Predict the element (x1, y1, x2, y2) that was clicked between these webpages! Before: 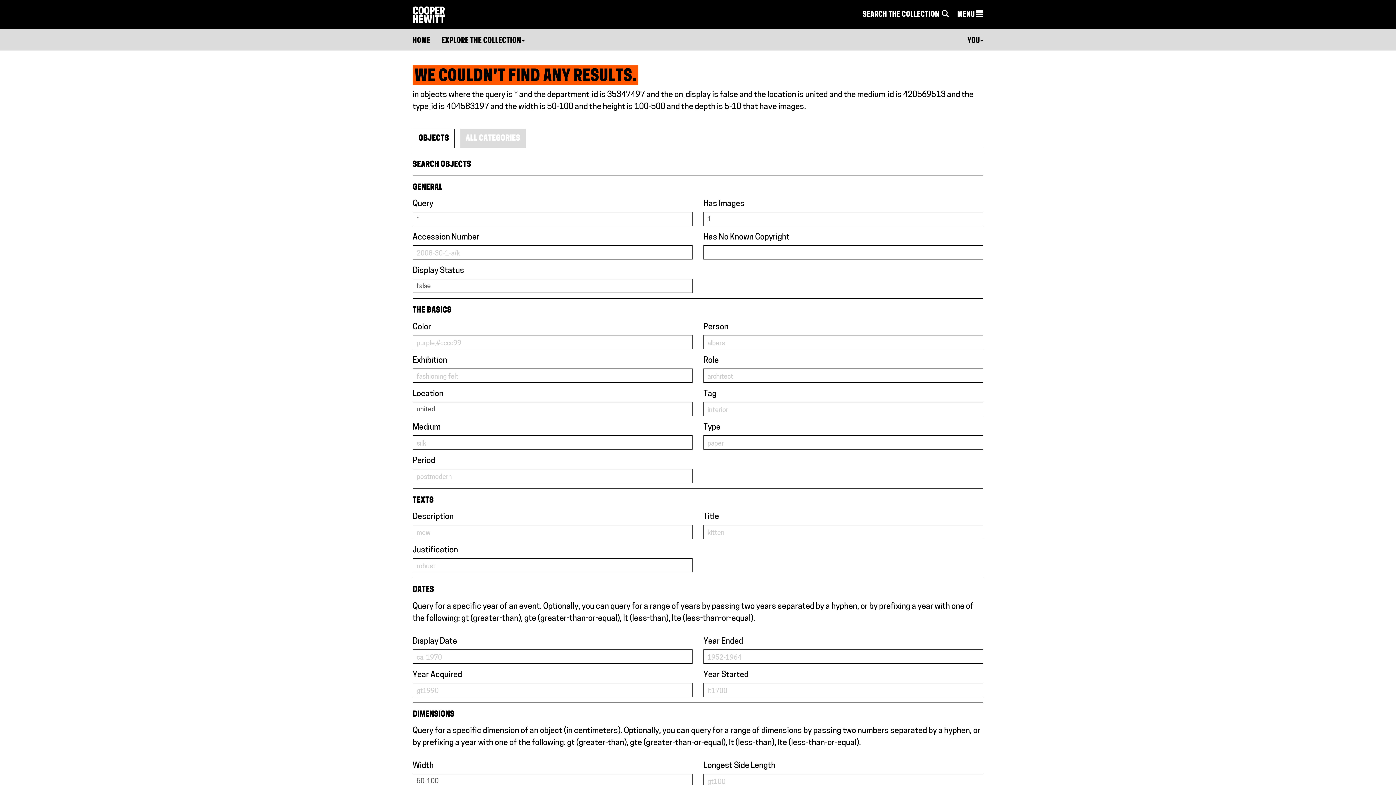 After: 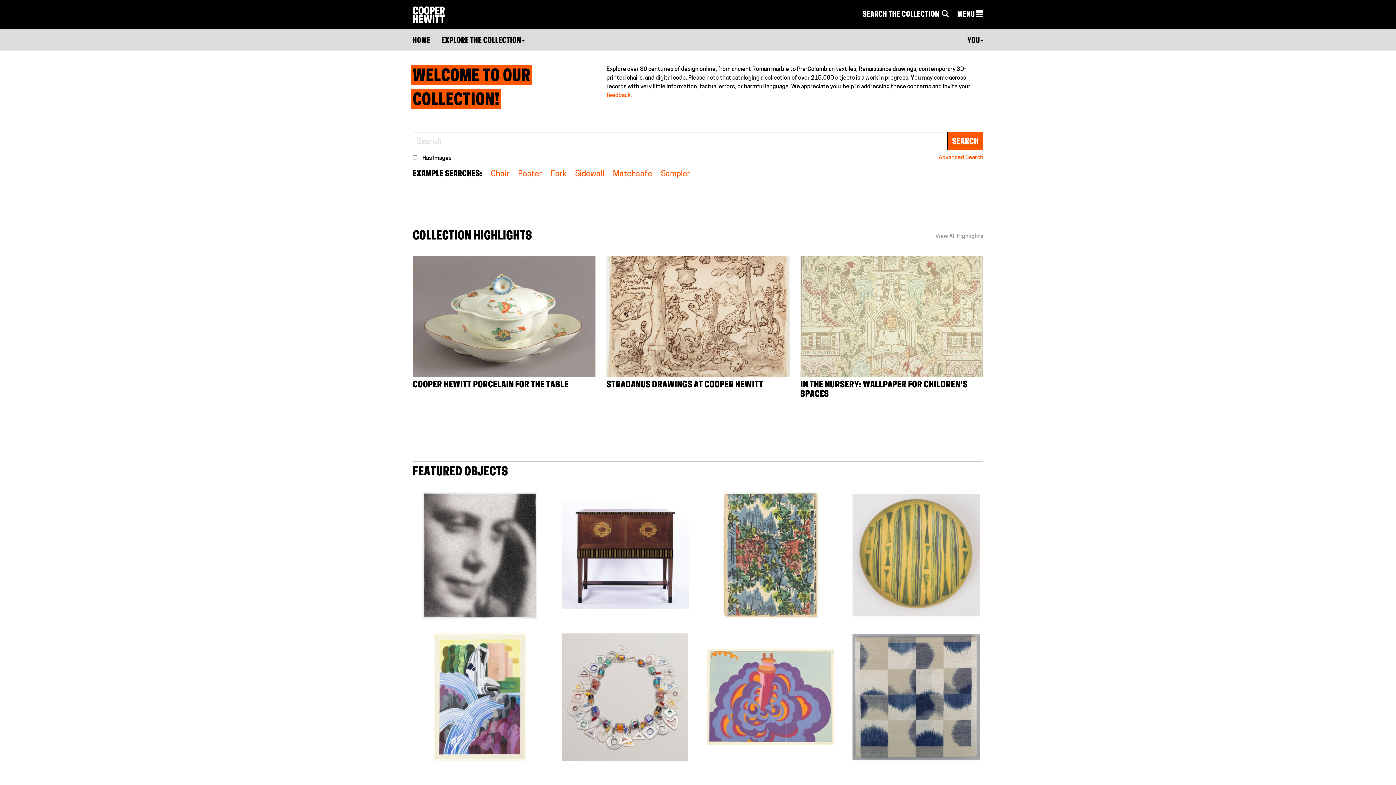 Action: bbox: (412, 37, 430, 44) label: HOME